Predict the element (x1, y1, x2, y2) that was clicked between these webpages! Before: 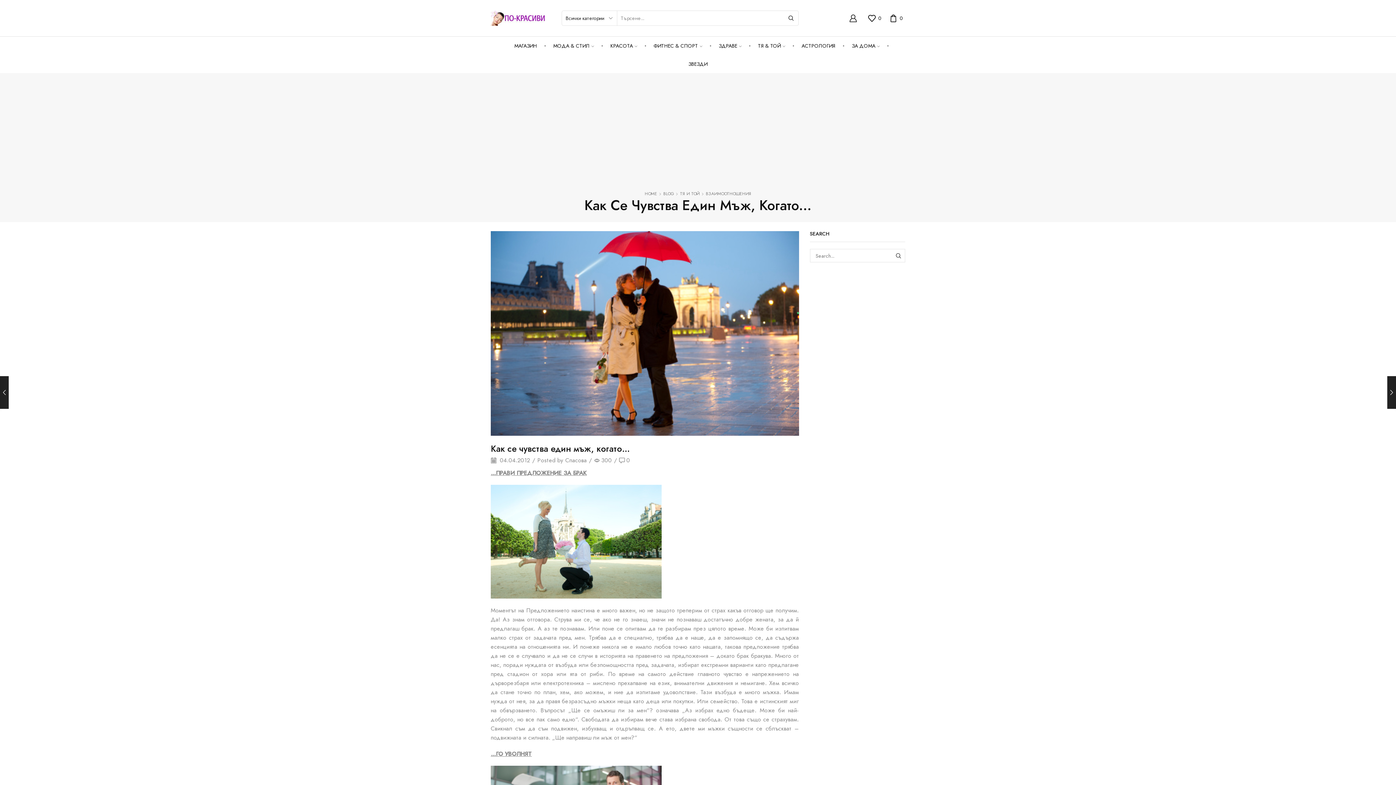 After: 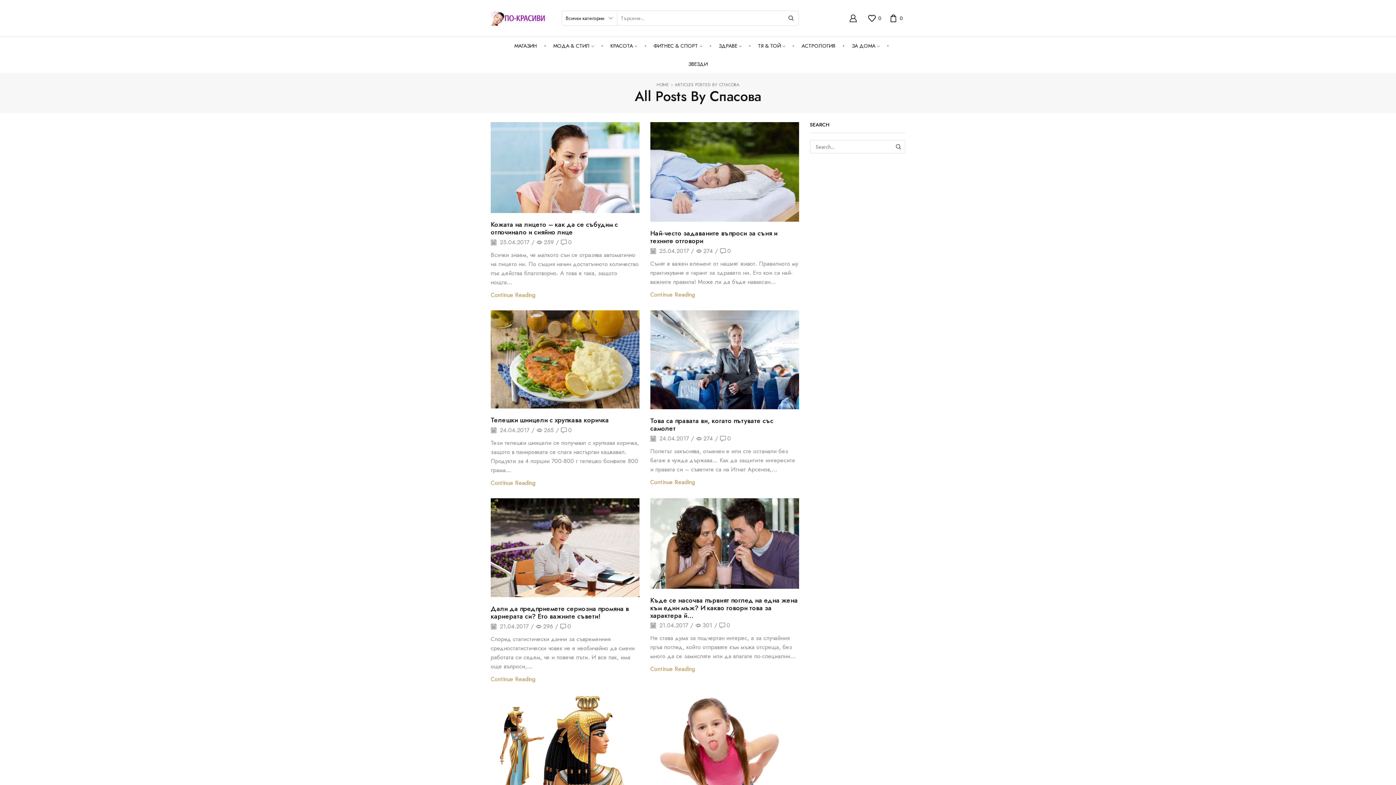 Action: label: Спасова bbox: (565, 456, 586, 464)